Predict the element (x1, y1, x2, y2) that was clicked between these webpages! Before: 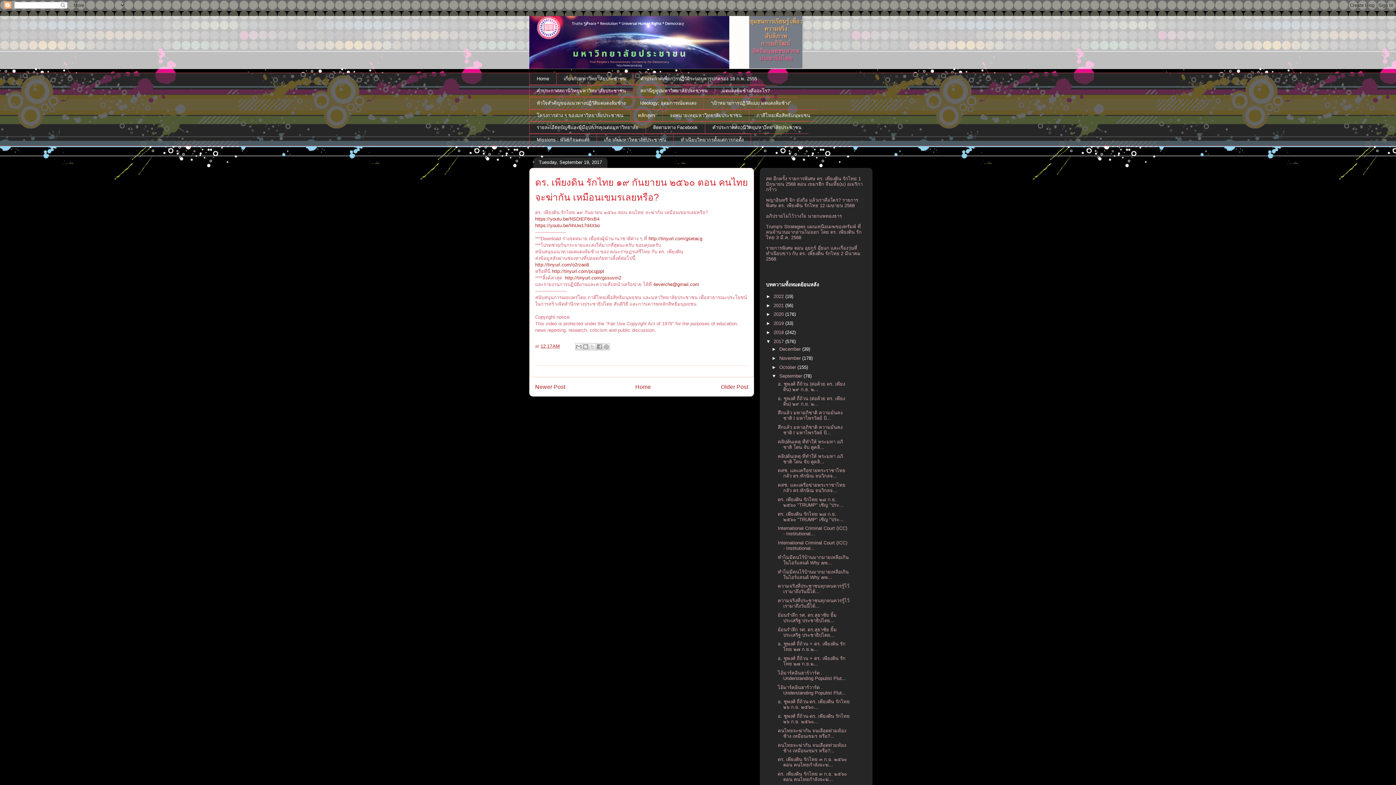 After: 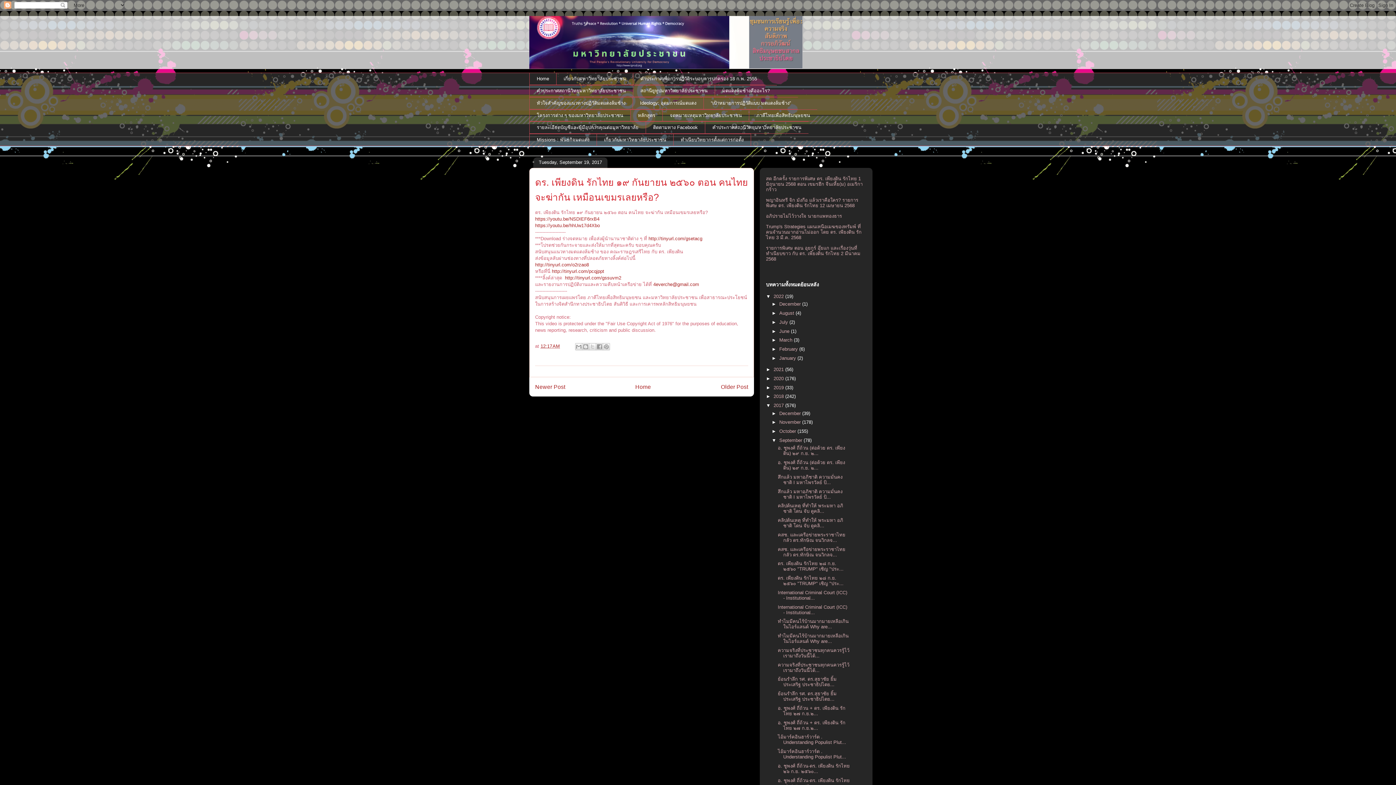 Action: label: ►   bbox: (766, 293, 773, 299)